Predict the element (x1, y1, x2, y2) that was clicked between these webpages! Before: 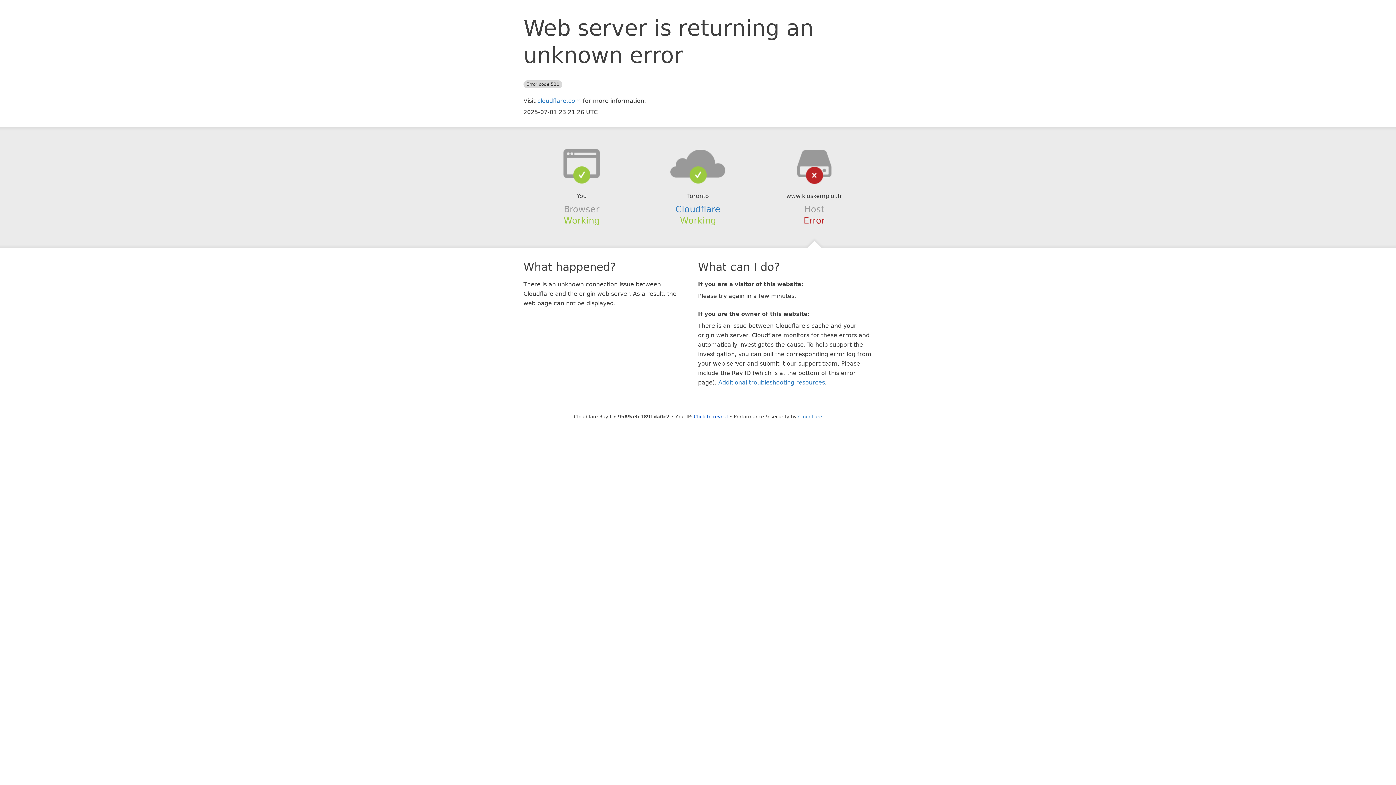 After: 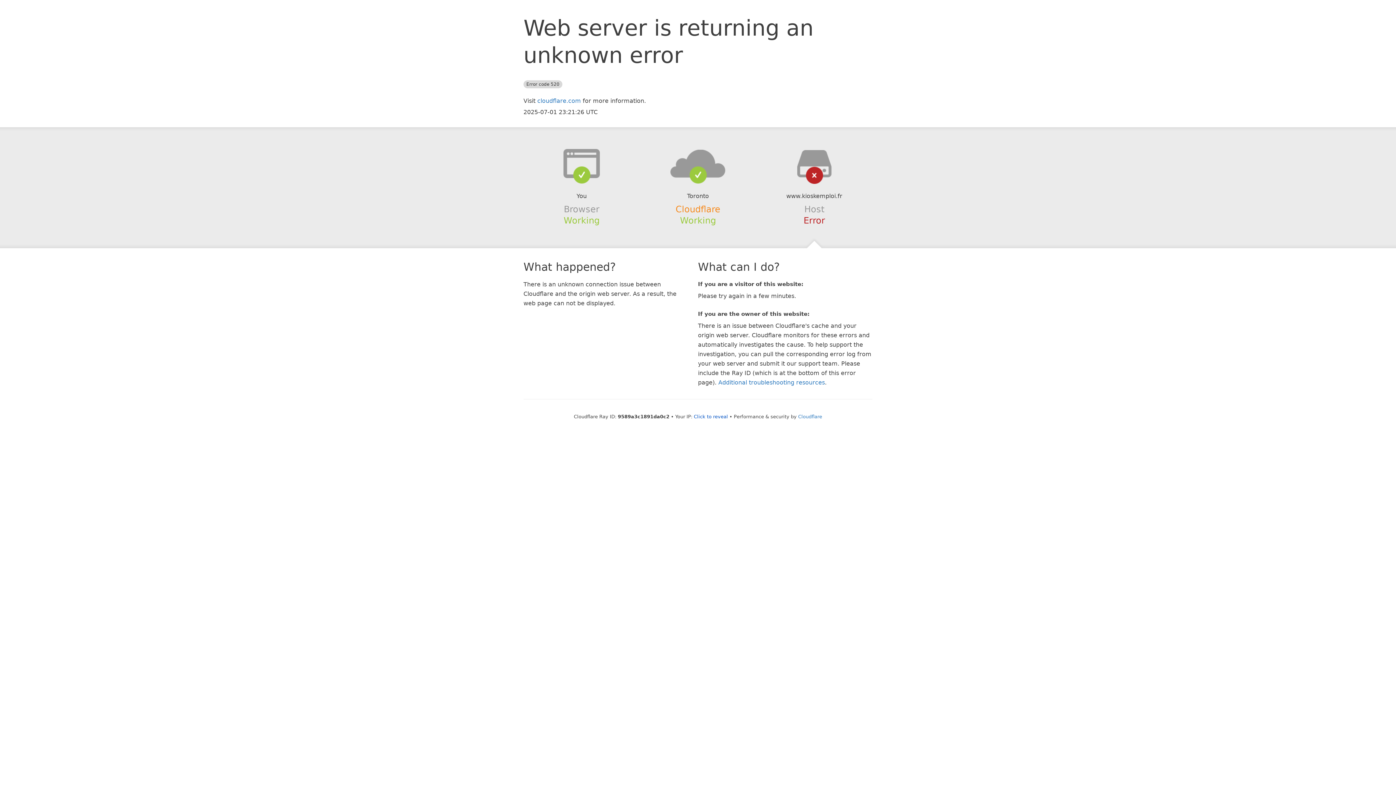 Action: label: Cloudflare bbox: (675, 204, 720, 214)